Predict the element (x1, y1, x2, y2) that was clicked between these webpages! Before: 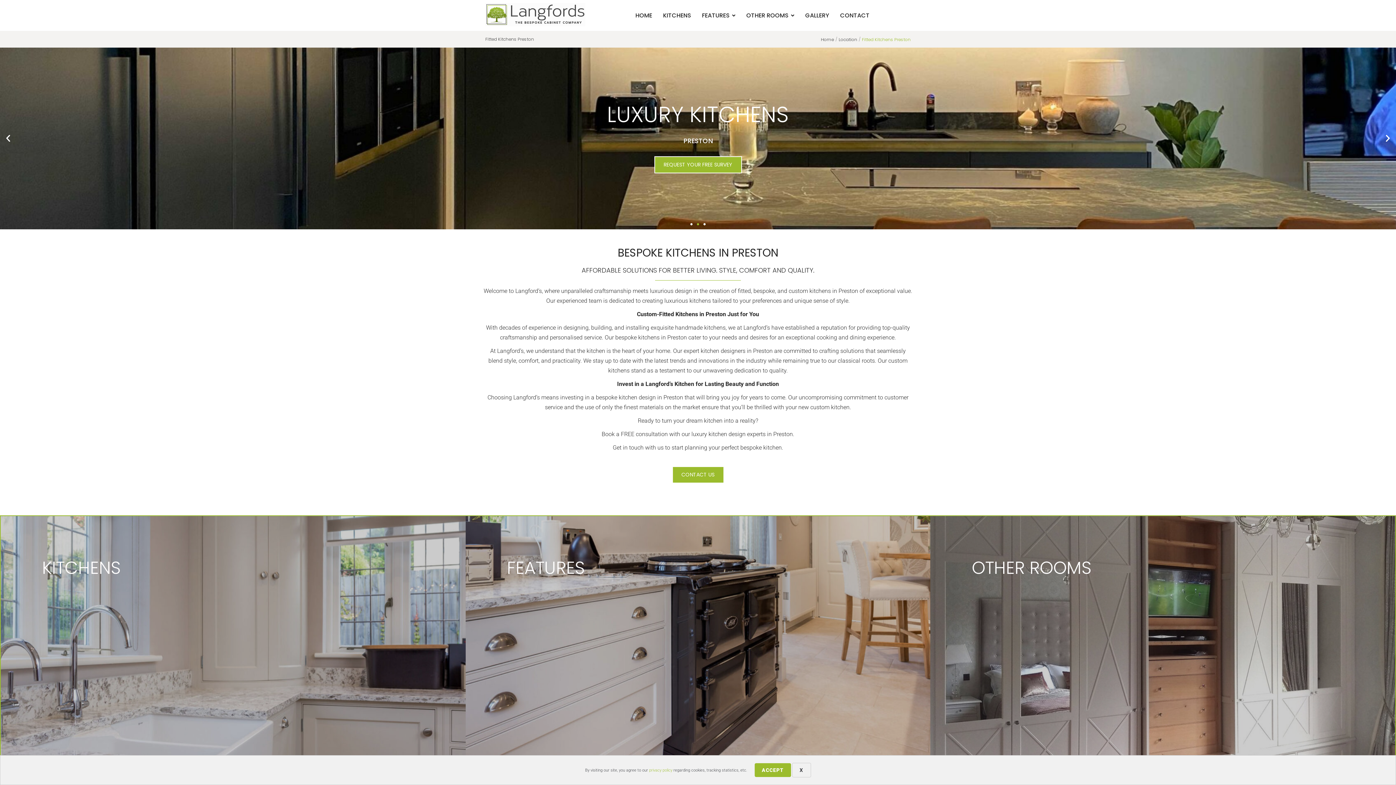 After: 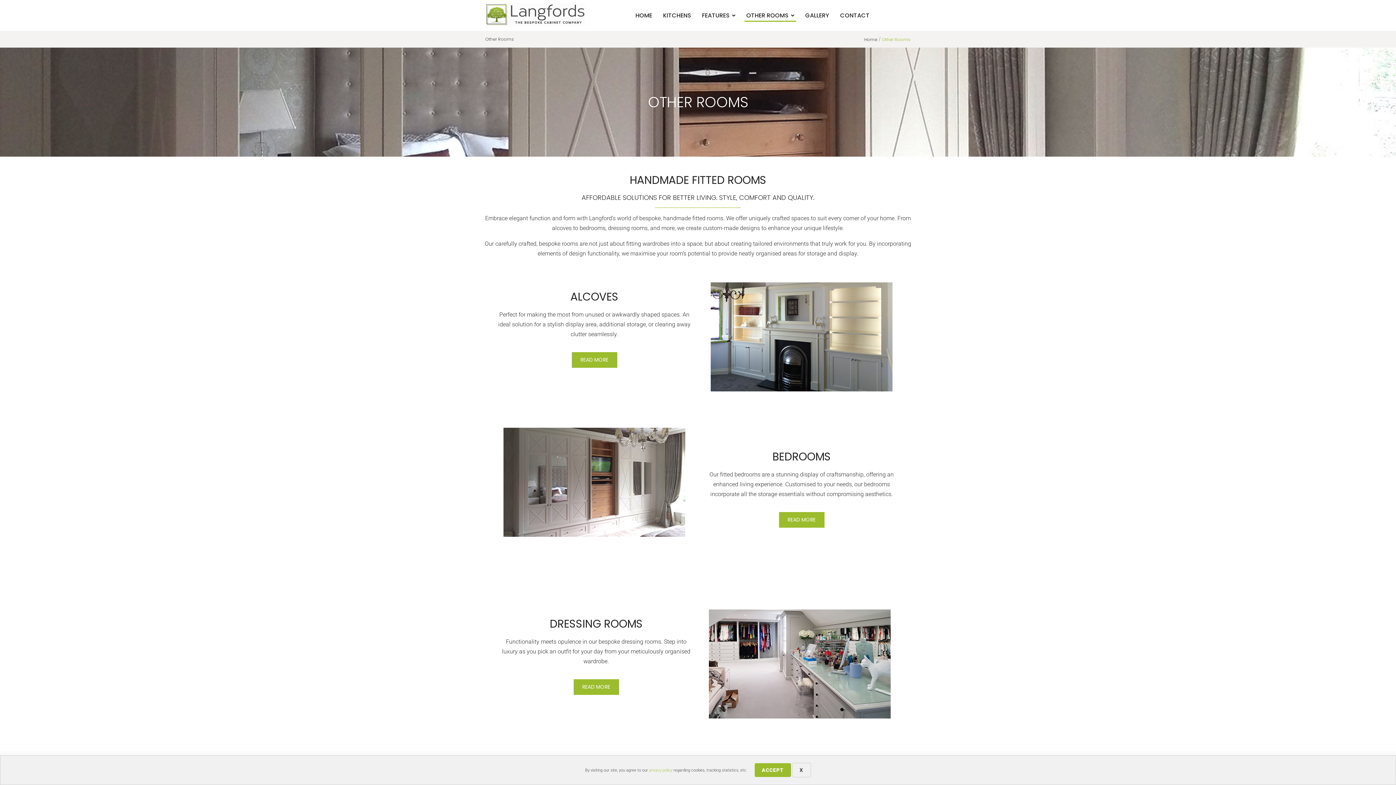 Action: bbox: (744, 9, 796, 21) label: OTHER ROOMS